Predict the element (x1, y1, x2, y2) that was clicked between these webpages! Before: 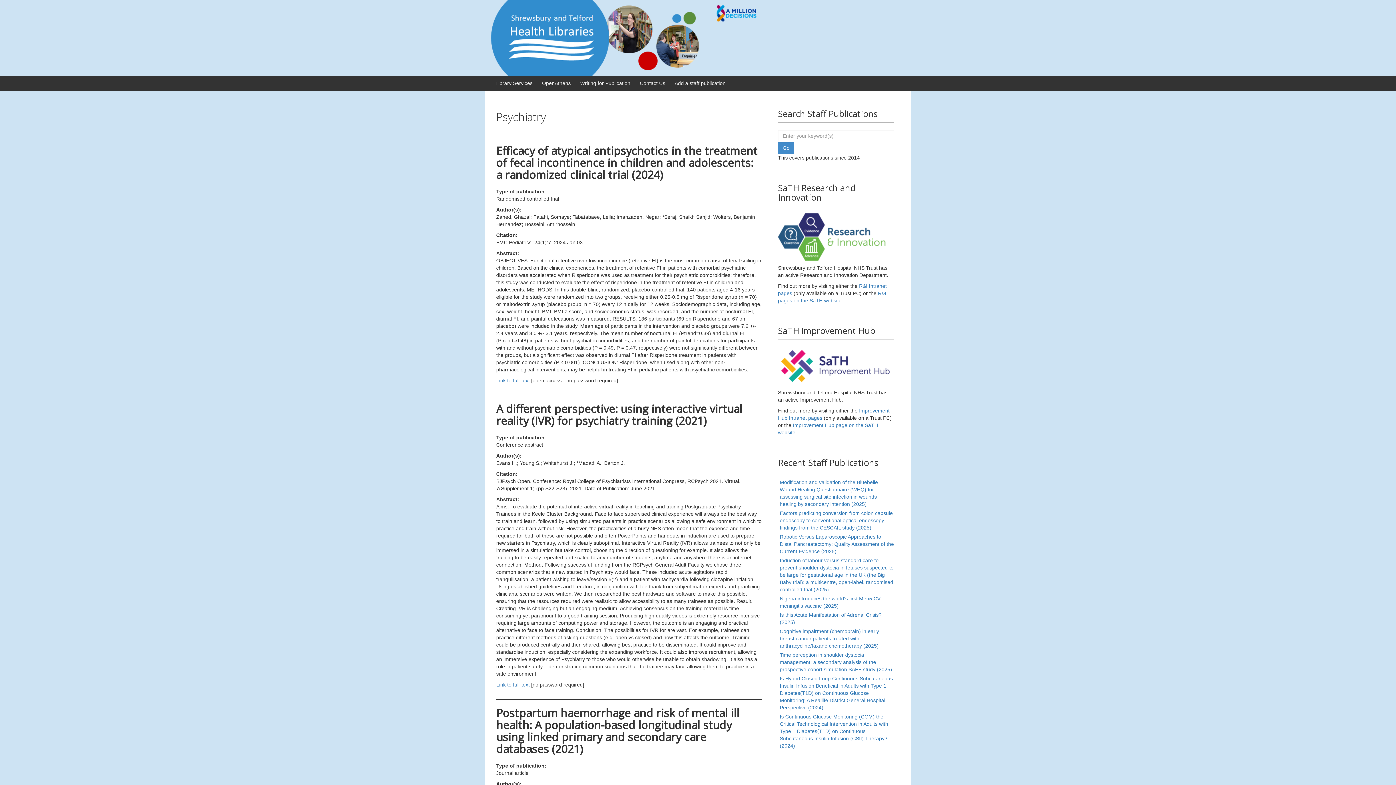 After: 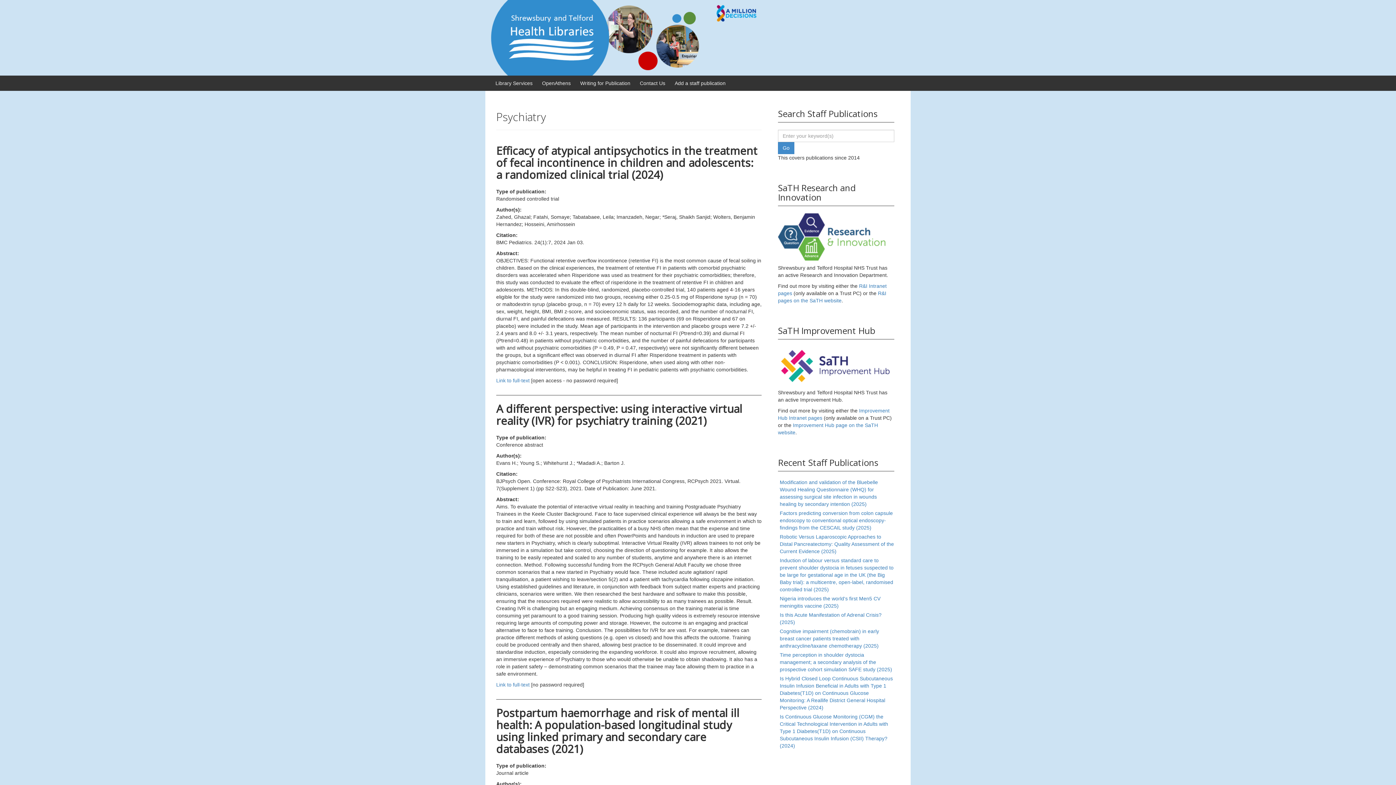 Action: bbox: (778, 233, 887, 239)